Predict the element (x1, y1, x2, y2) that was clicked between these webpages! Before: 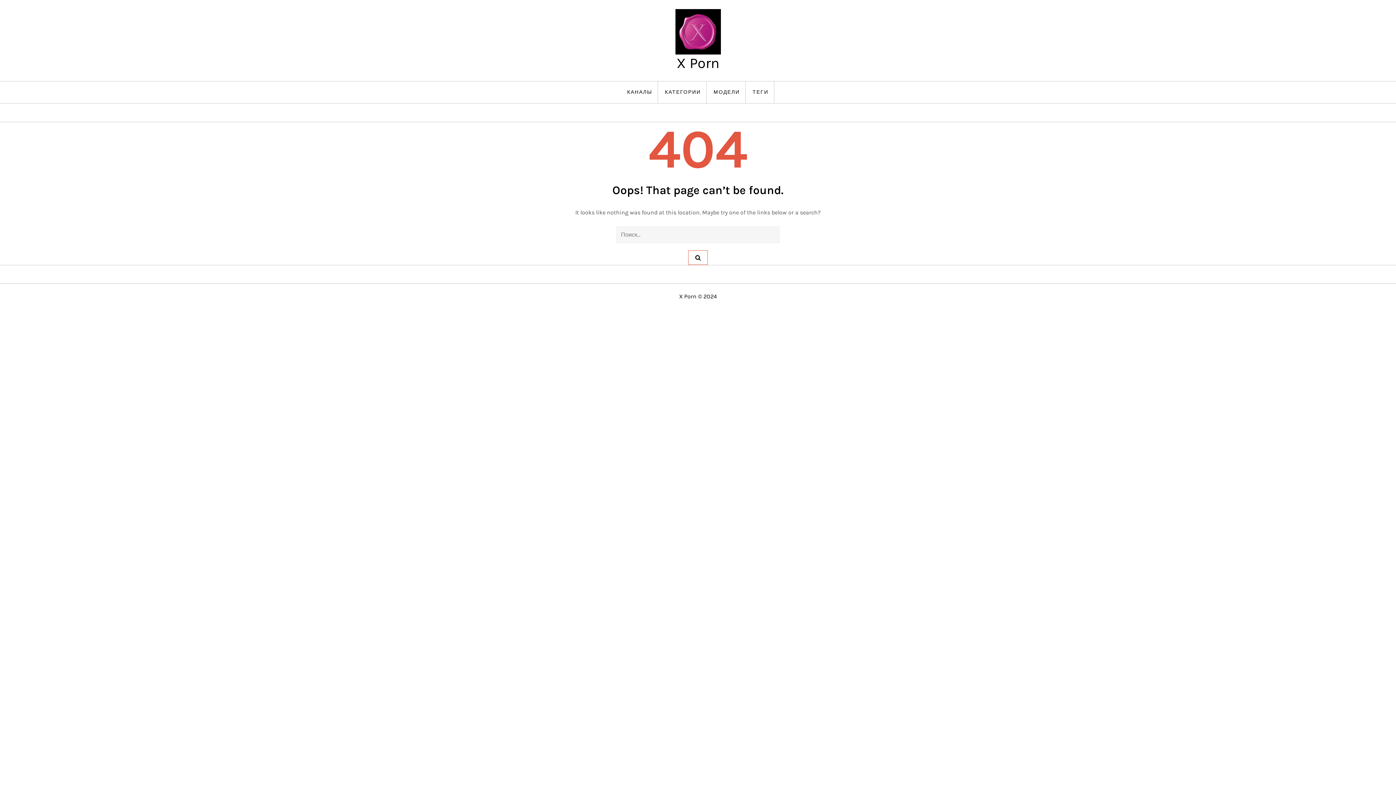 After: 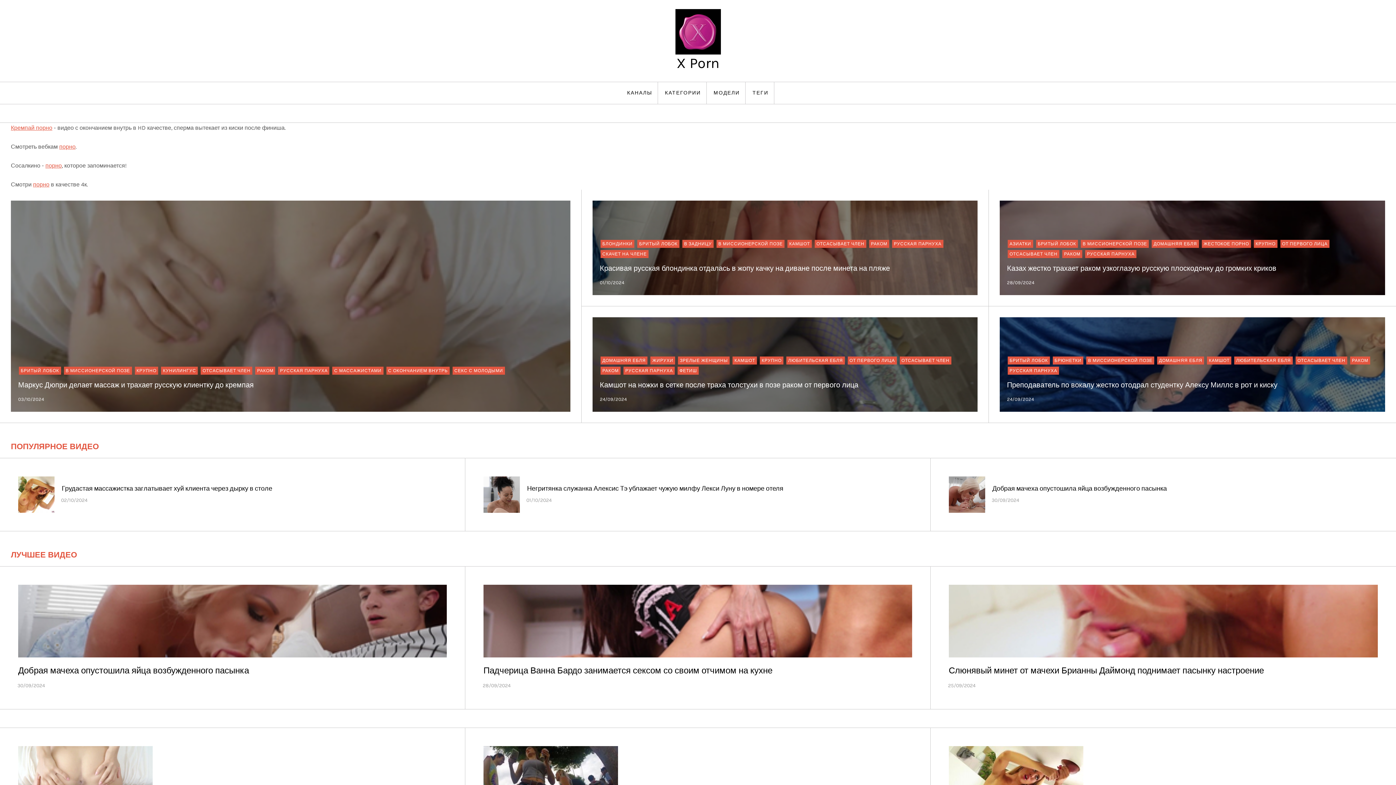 Action: bbox: (675, 9, 720, 54)